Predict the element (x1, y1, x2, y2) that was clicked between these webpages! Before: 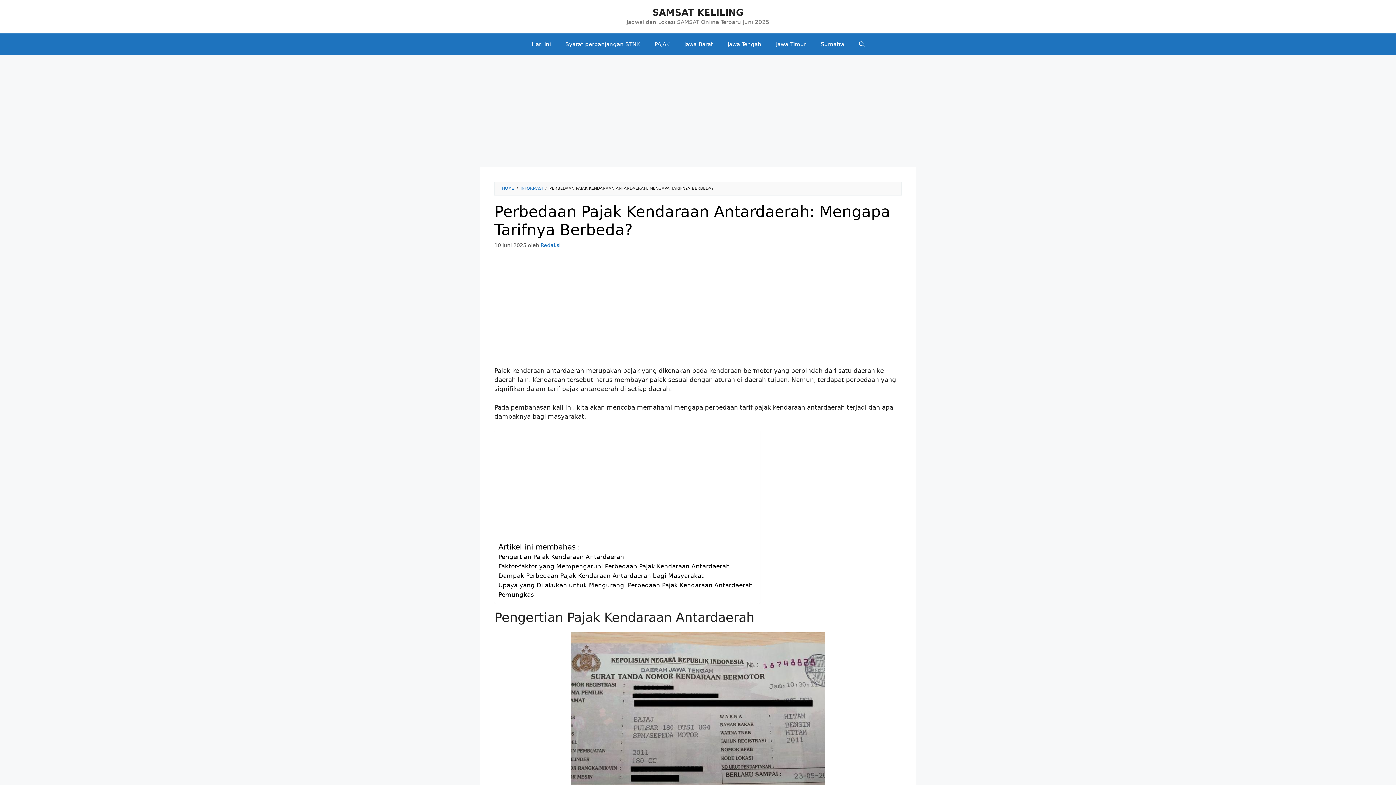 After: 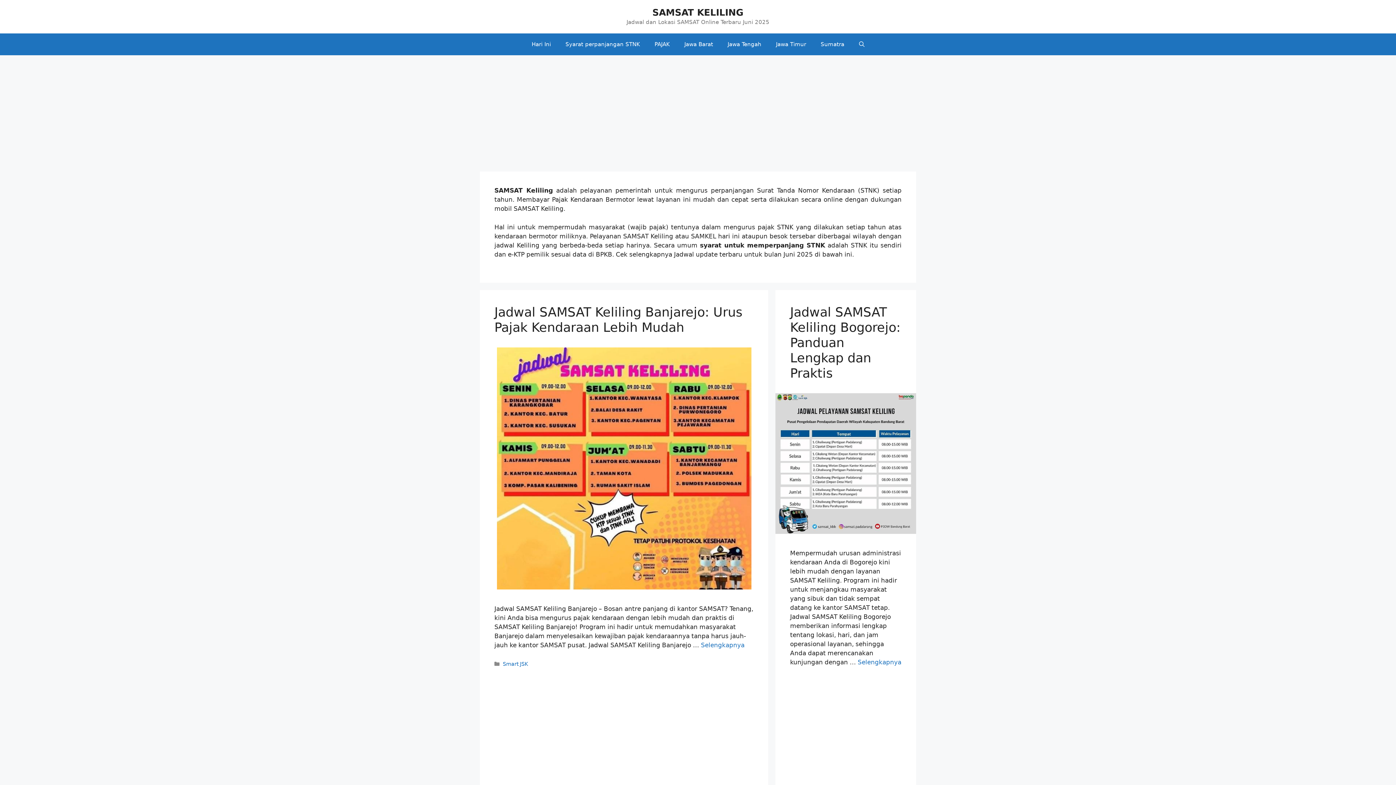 Action: bbox: (652, 7, 743, 17) label: SAMSAT KELILING